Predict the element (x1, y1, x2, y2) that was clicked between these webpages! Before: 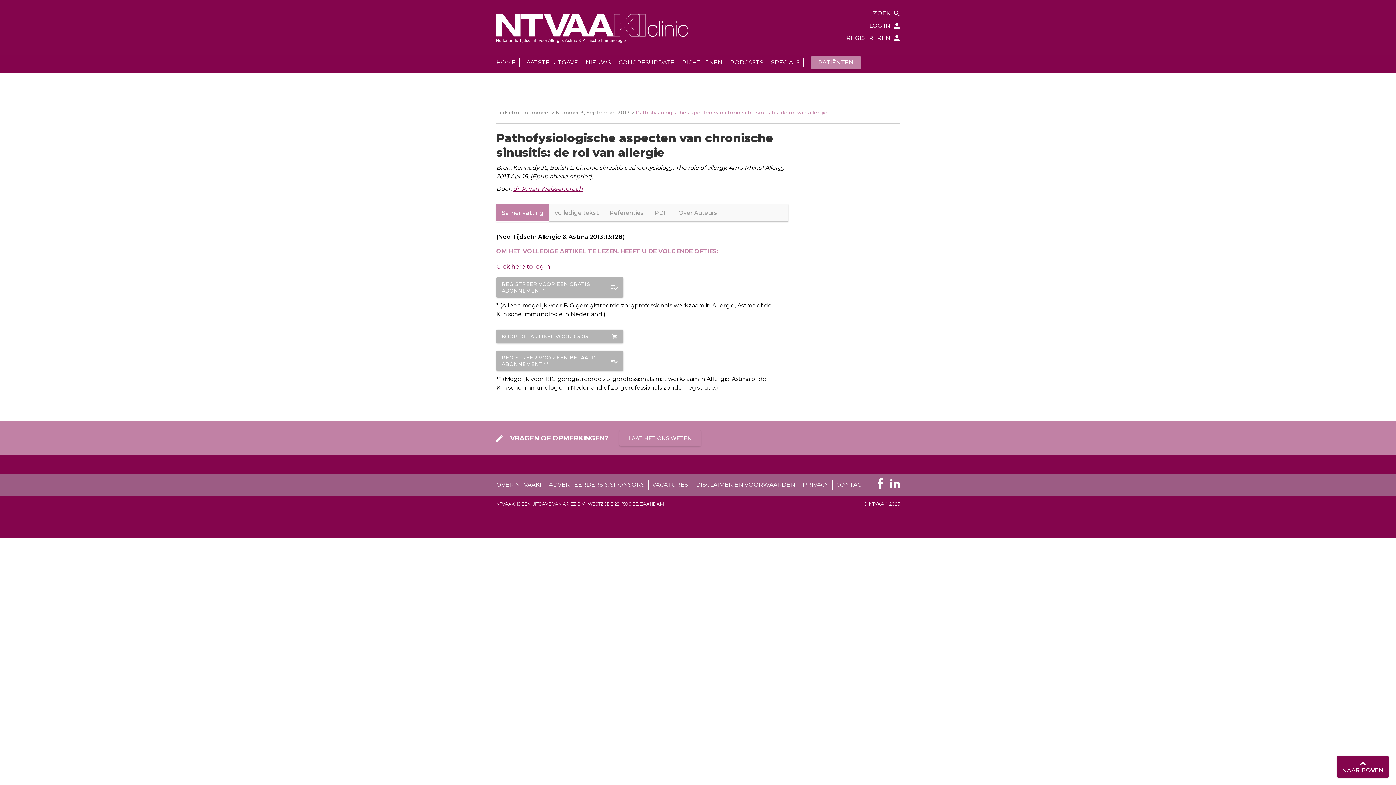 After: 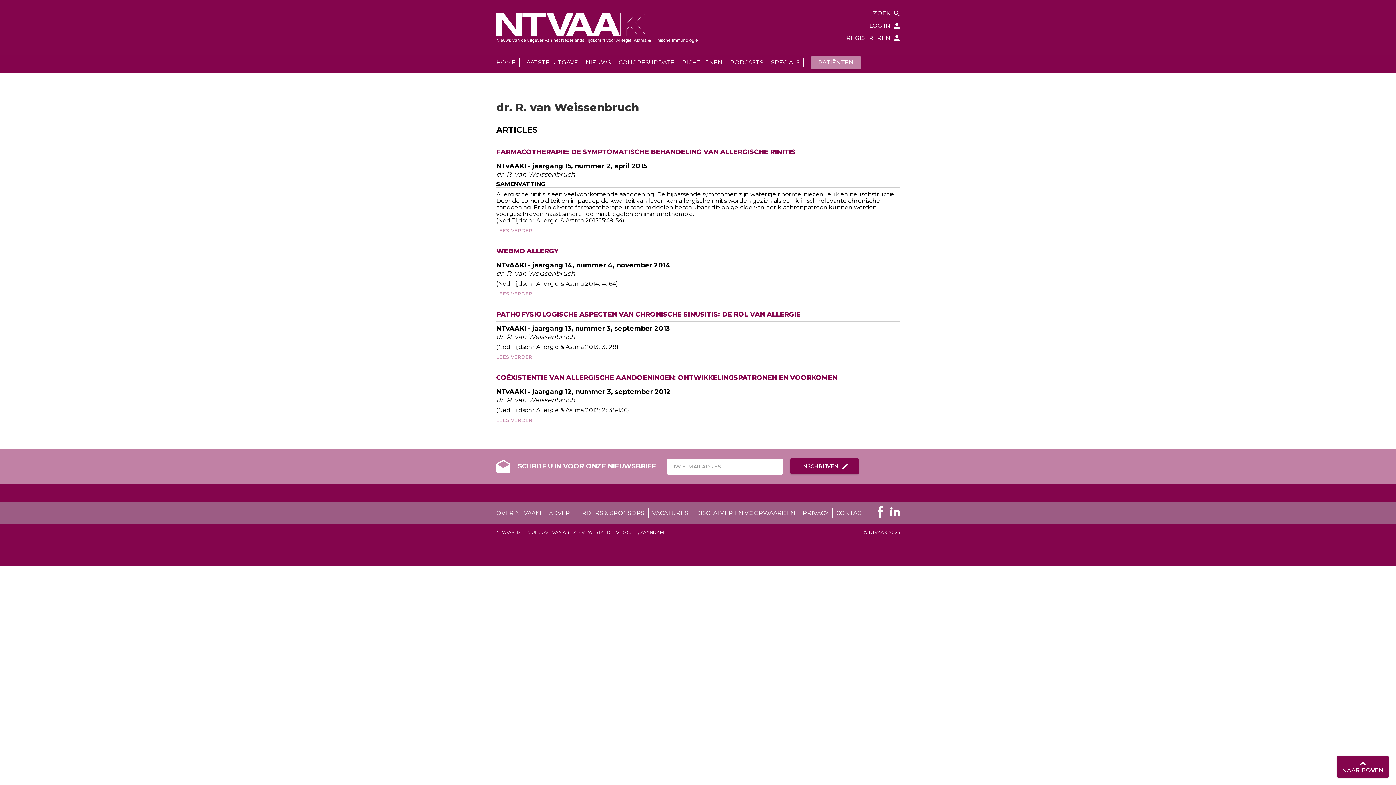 Action: bbox: (513, 185, 582, 192) label: dr. R. van Weissenbruch